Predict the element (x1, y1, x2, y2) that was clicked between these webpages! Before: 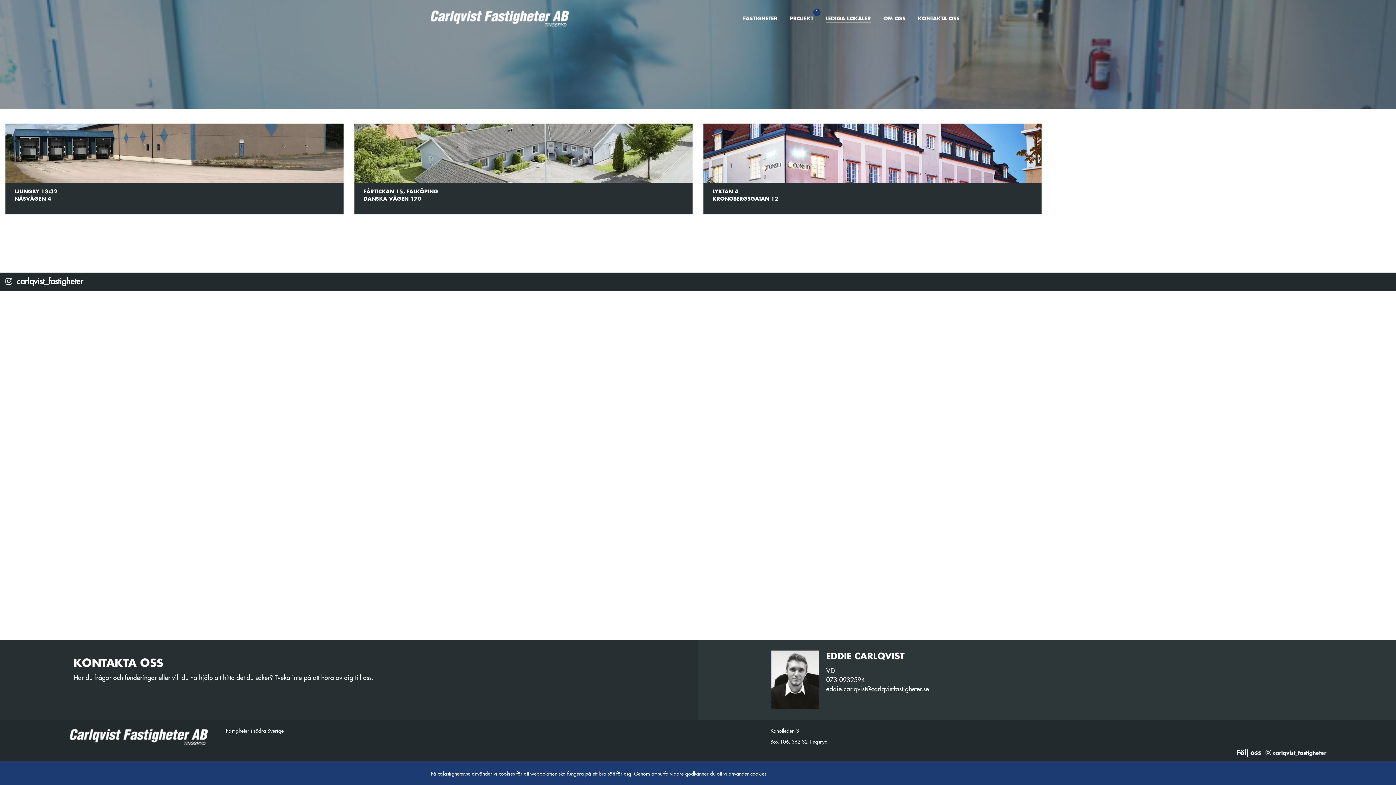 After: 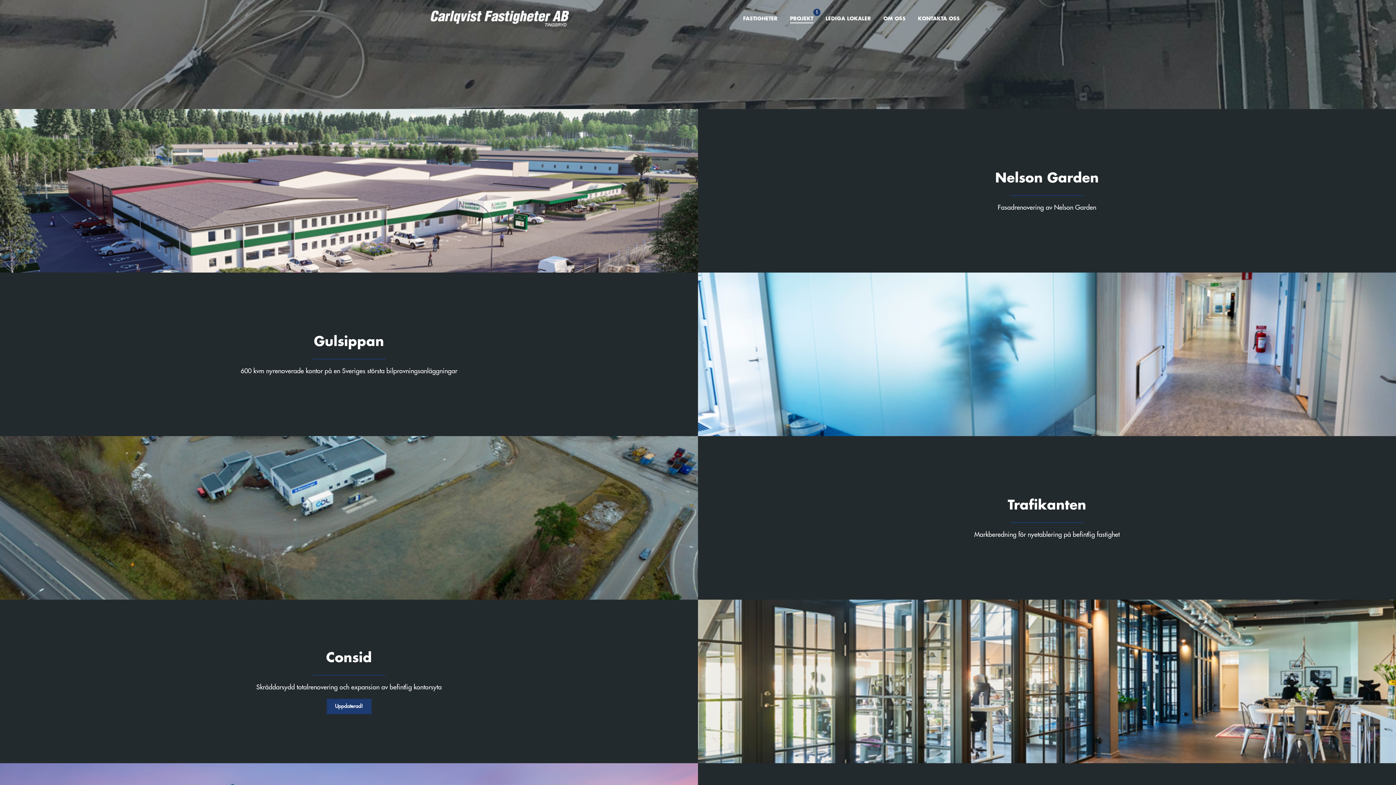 Action: bbox: (790, 15, 813, 22) label: PROJEKT